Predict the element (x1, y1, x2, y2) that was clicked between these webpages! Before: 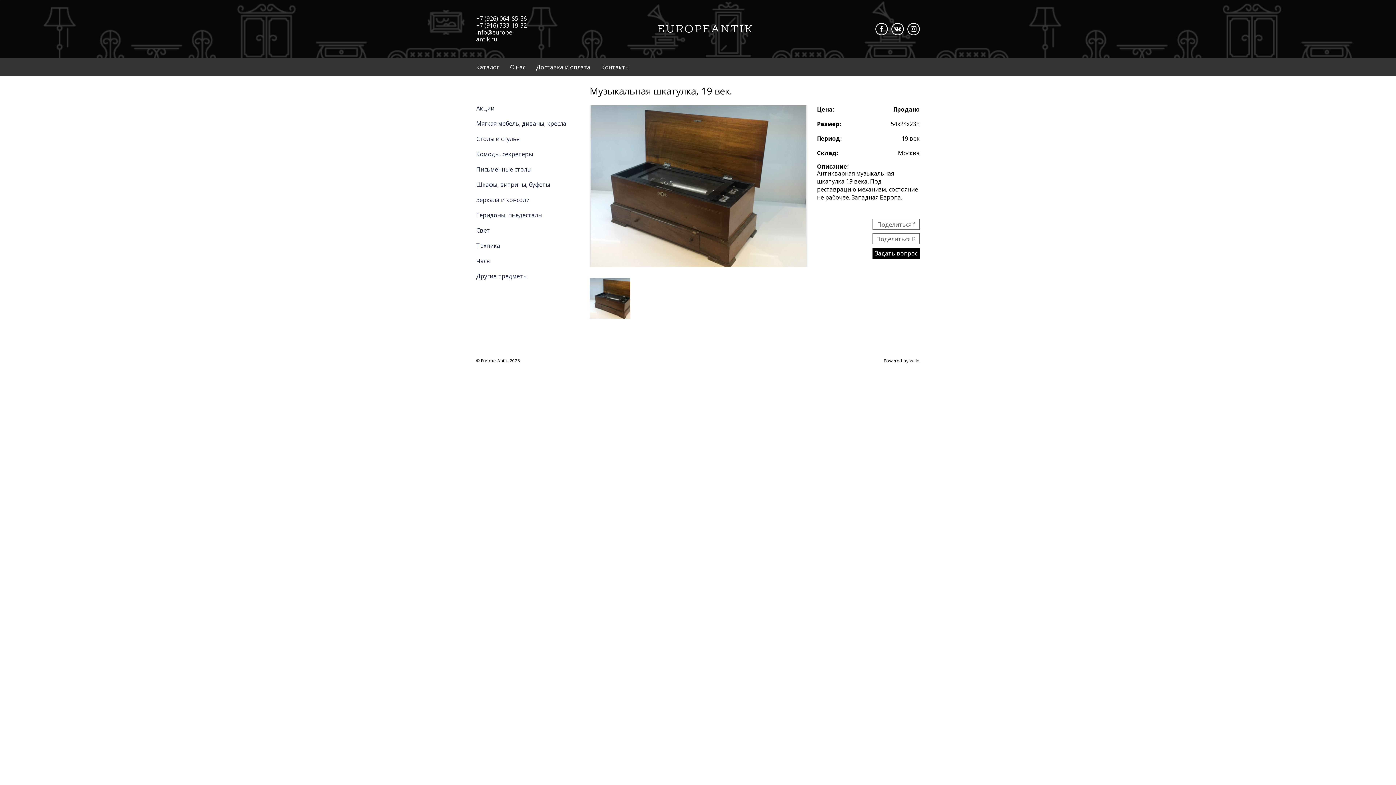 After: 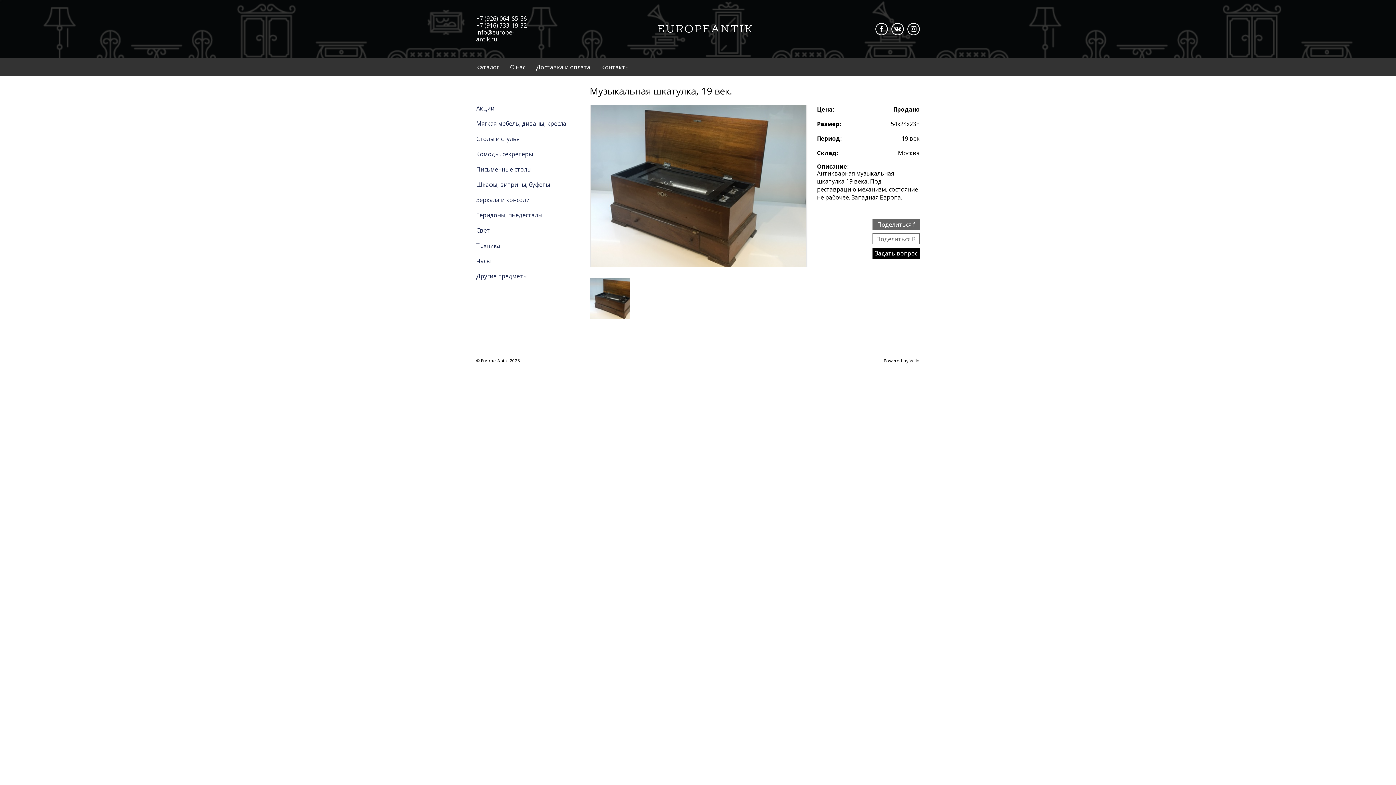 Action: bbox: (872, 218, 919, 229) label: Поделиться f